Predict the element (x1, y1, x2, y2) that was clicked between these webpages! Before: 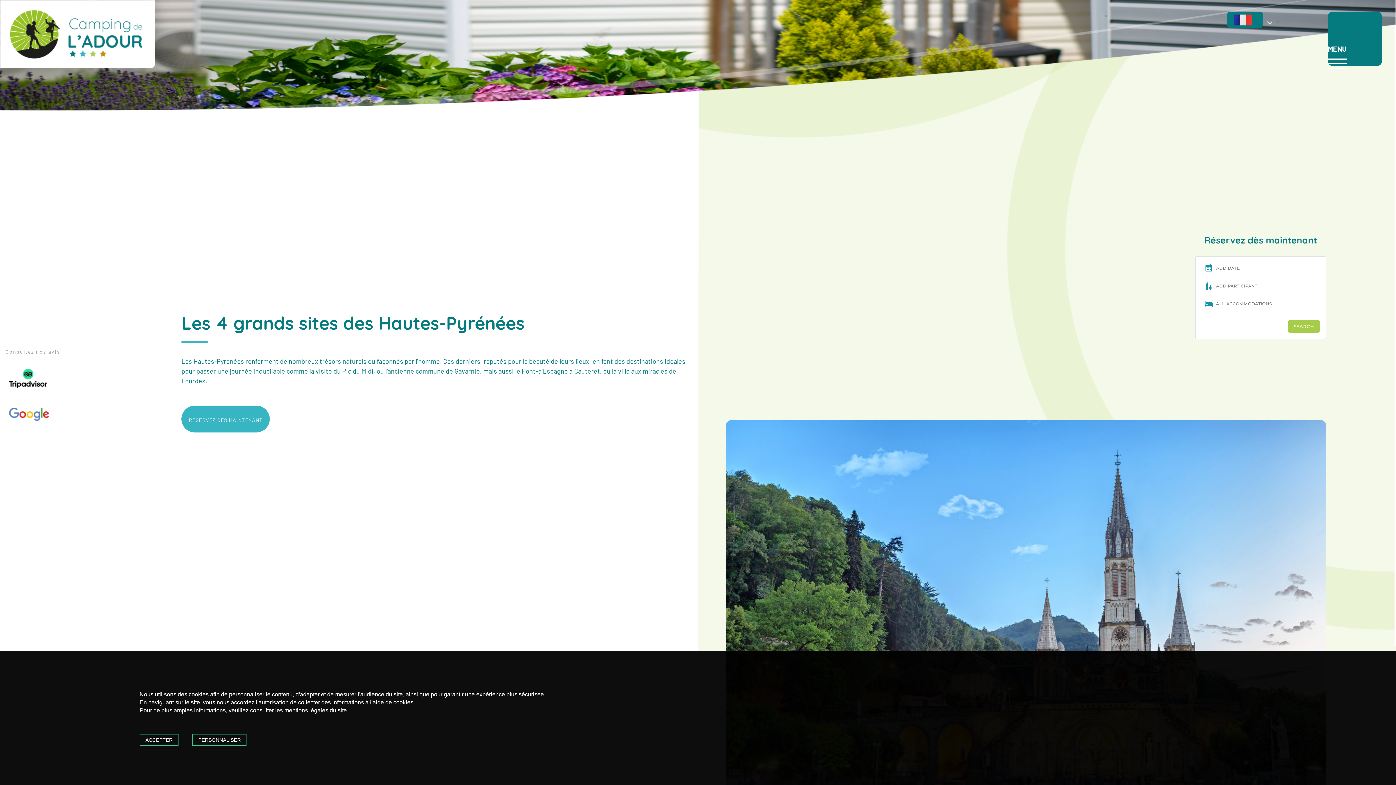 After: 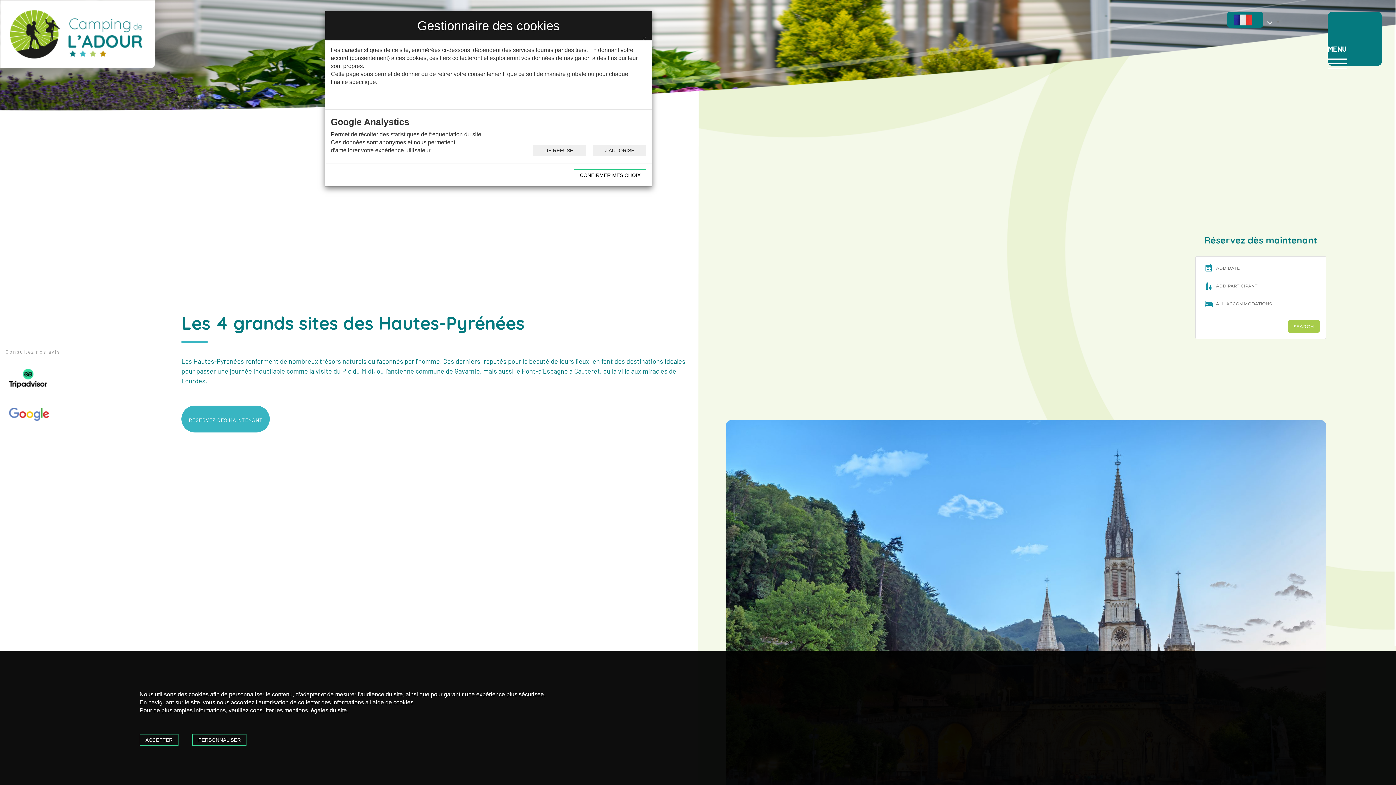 Action: label: PERSONNALISER bbox: (192, 734, 246, 746)